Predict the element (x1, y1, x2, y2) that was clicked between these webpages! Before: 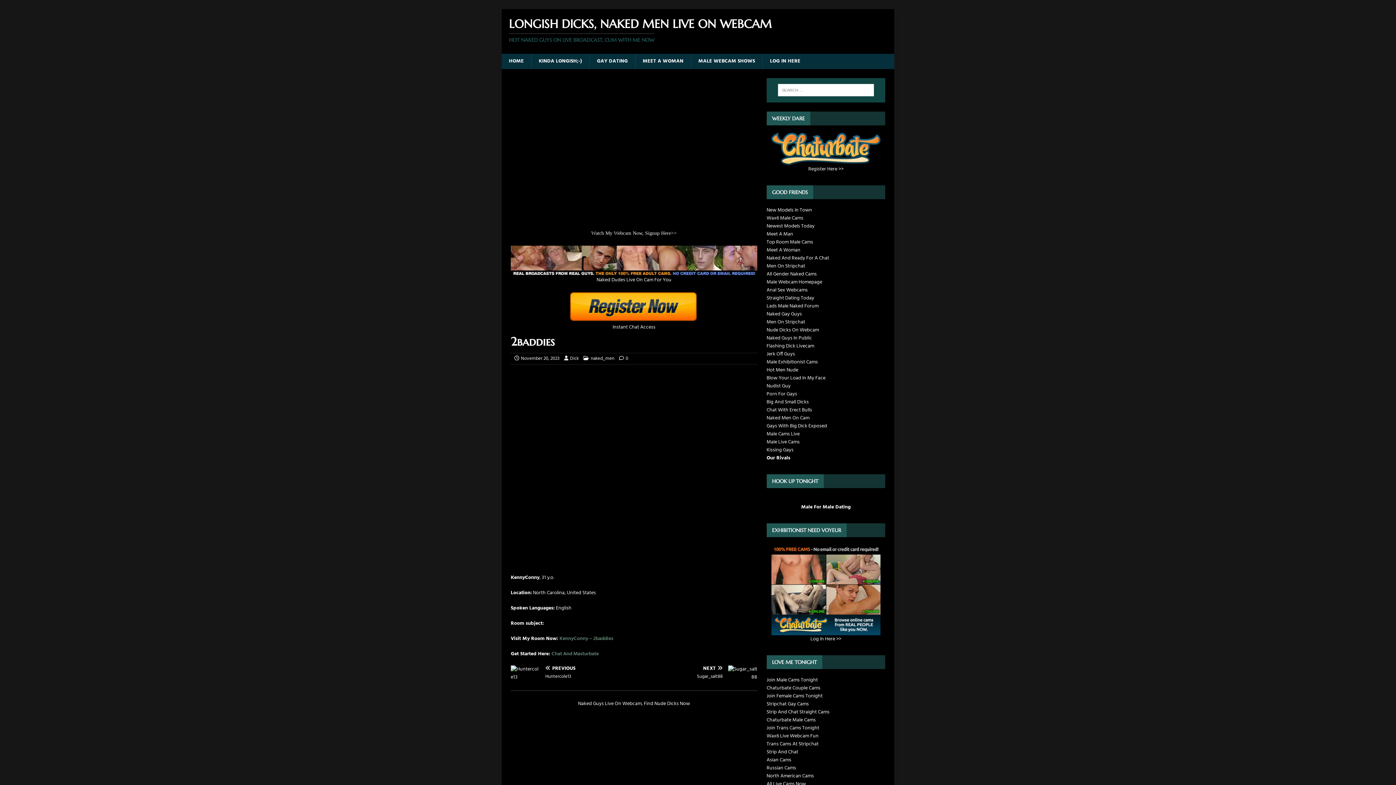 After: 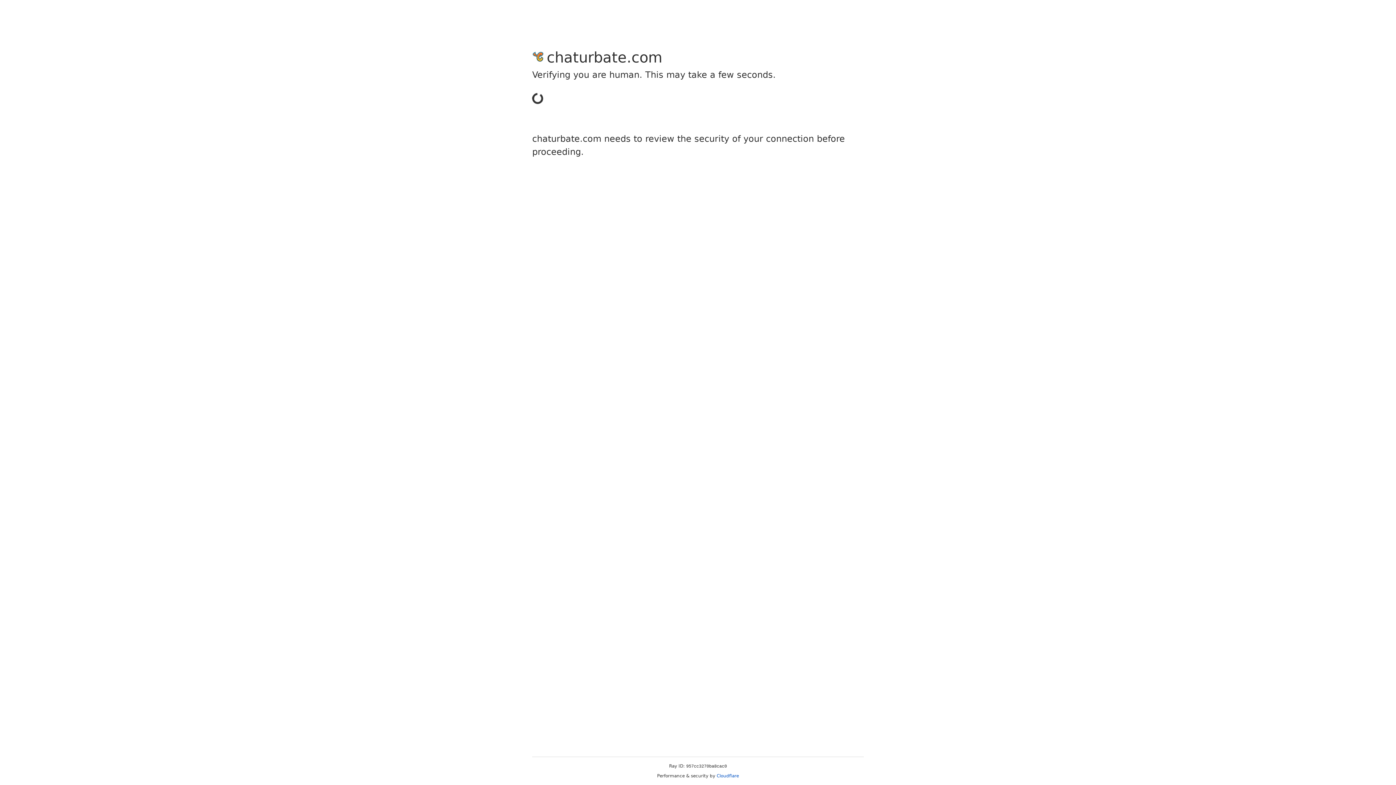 Action: label: 
Instant Chat Access bbox: (569, 315, 698, 331)